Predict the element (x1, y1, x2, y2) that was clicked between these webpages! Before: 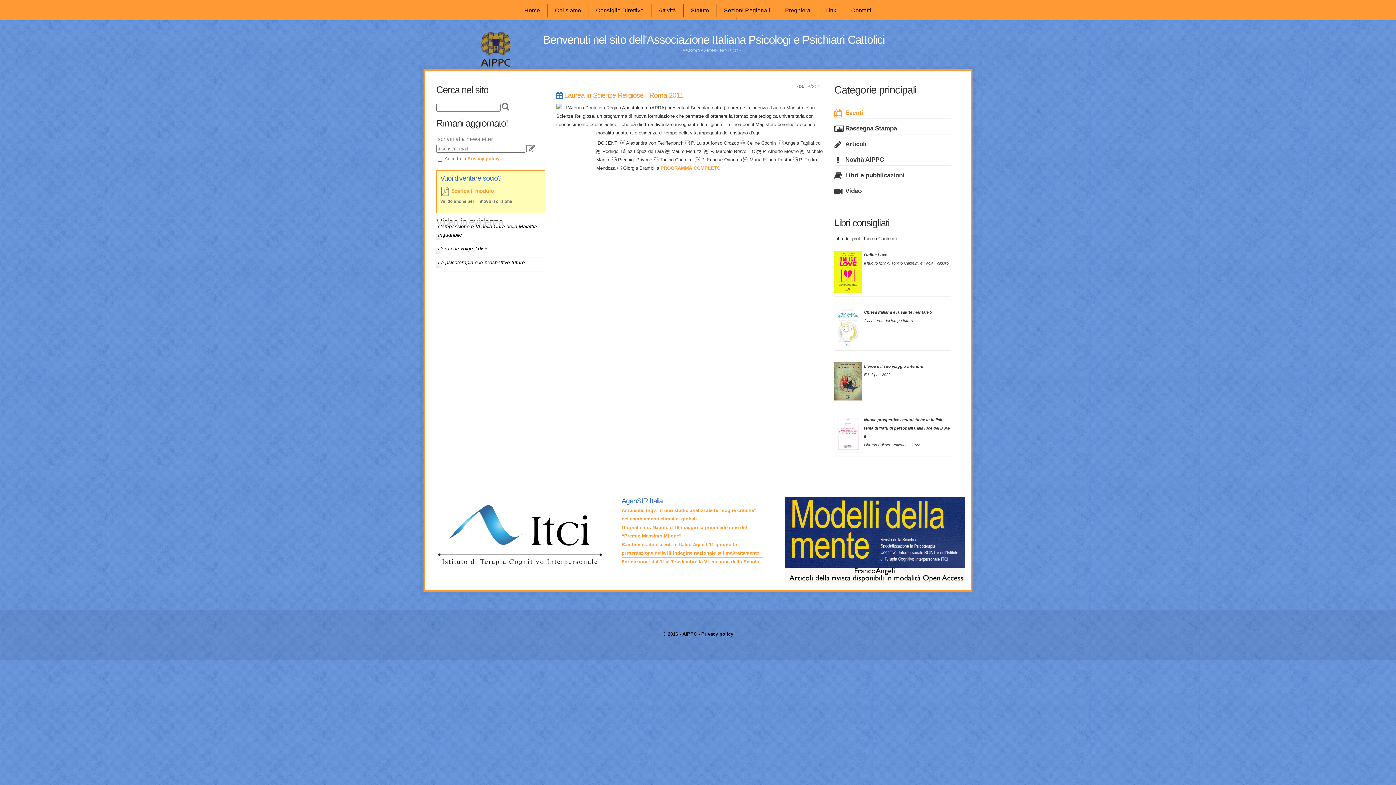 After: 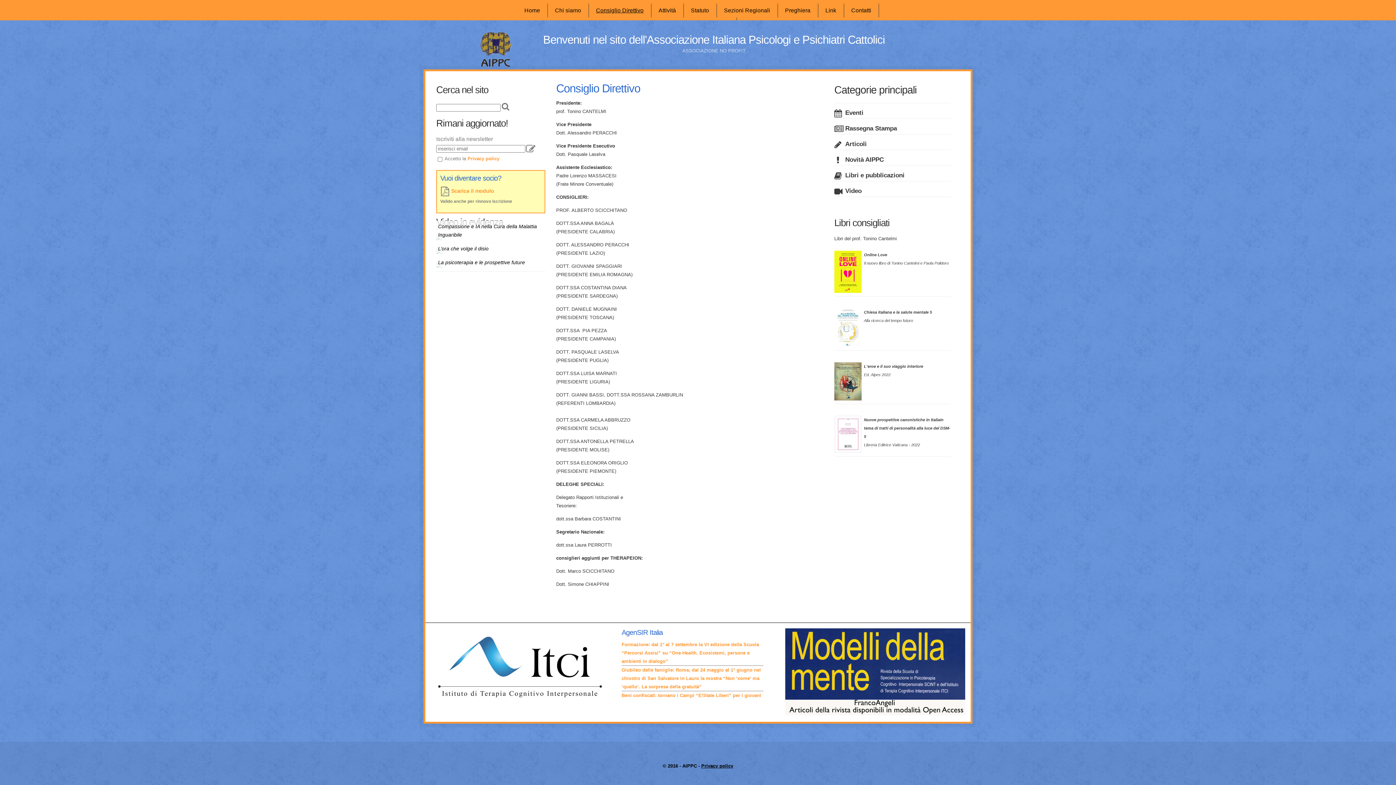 Action: bbox: (592, 3, 647, 17) label: Consiglio Direttivo